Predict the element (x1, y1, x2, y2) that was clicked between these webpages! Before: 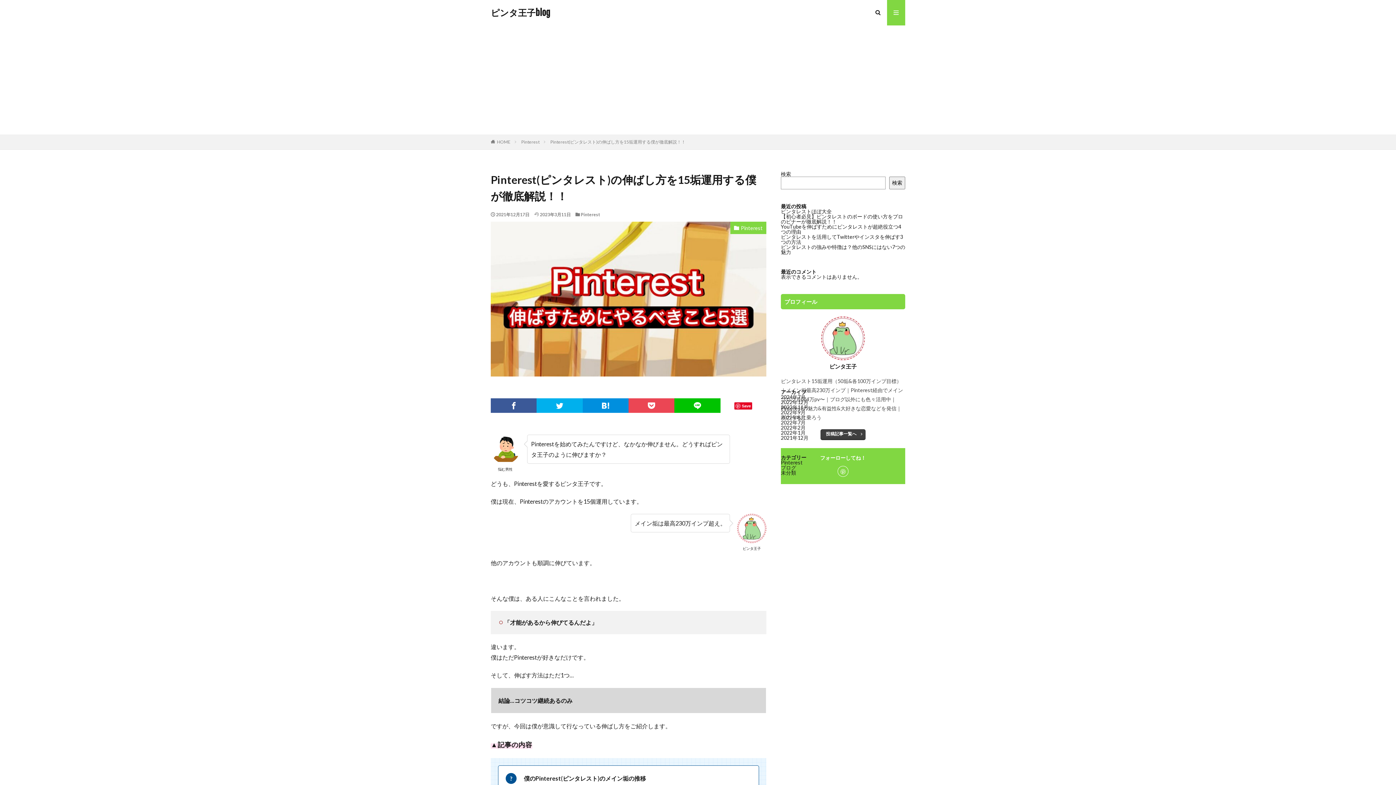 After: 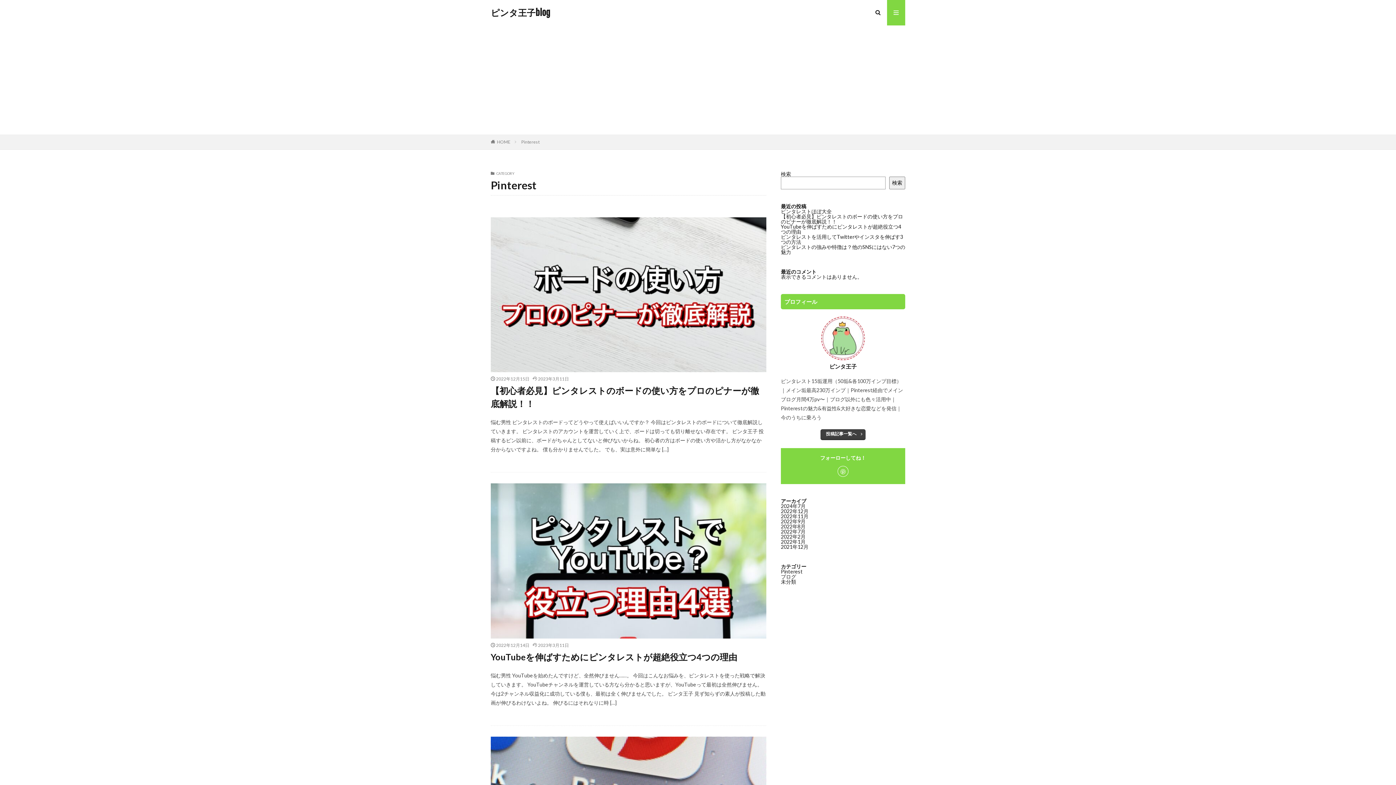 Action: label: Pinterest bbox: (730, 221, 766, 234)